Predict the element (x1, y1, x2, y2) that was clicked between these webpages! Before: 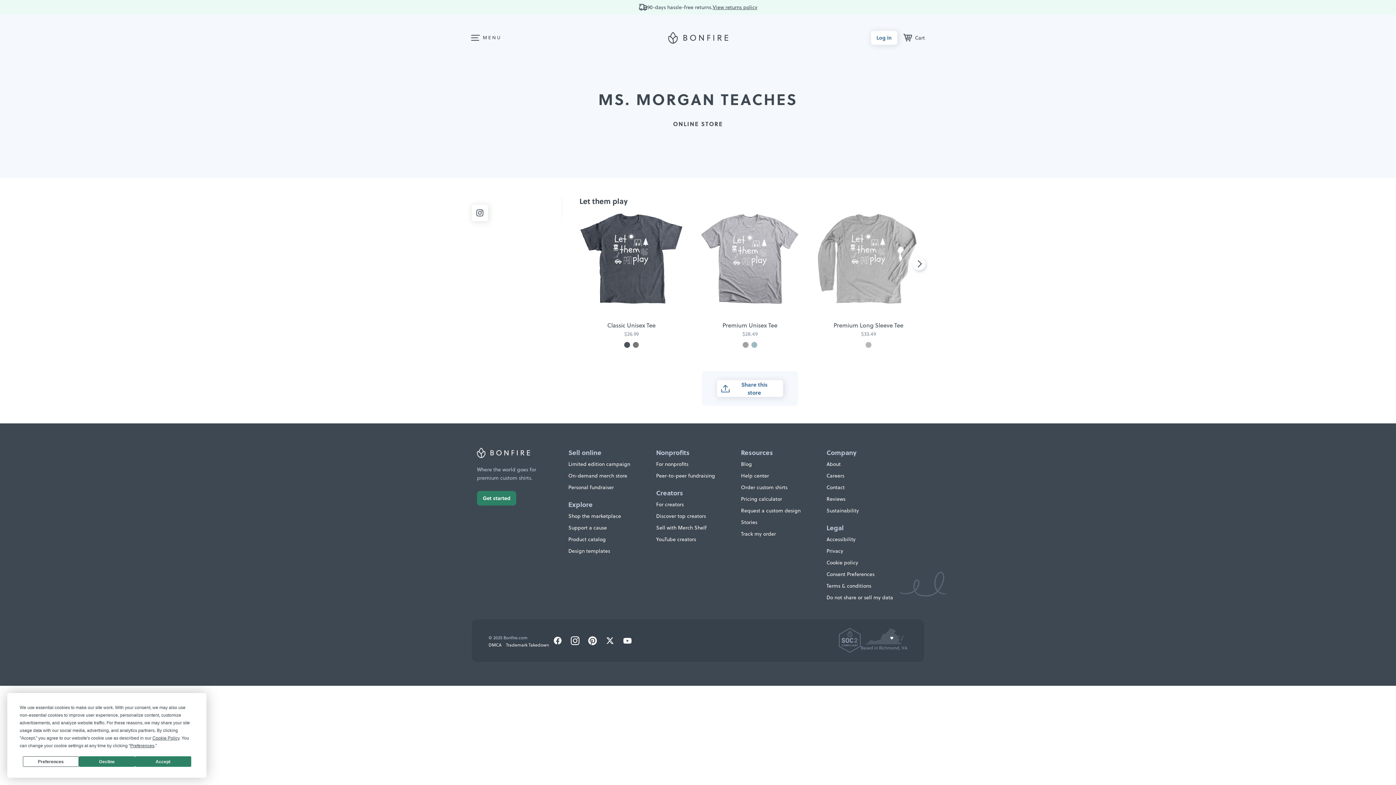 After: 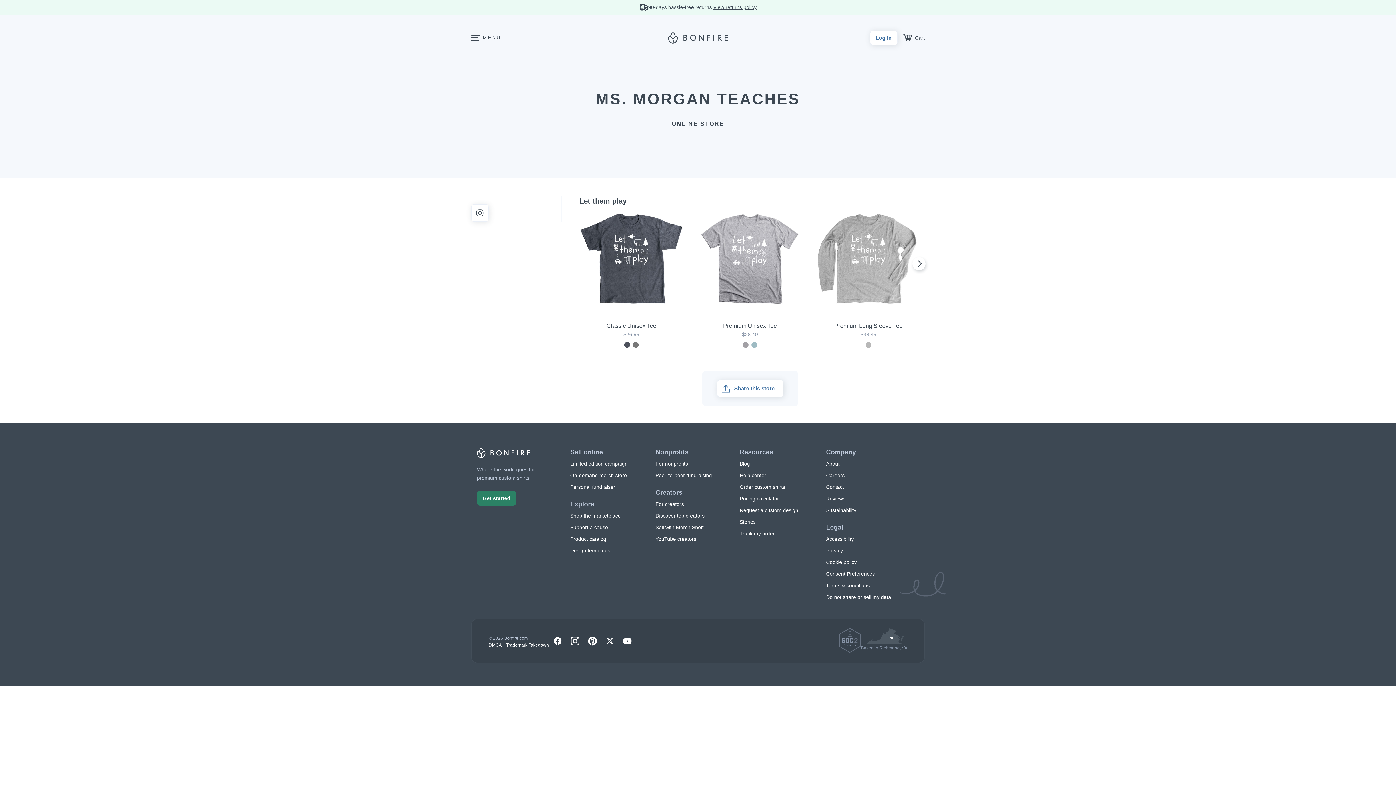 Action: bbox: (78, 756, 135, 767) label: Decline